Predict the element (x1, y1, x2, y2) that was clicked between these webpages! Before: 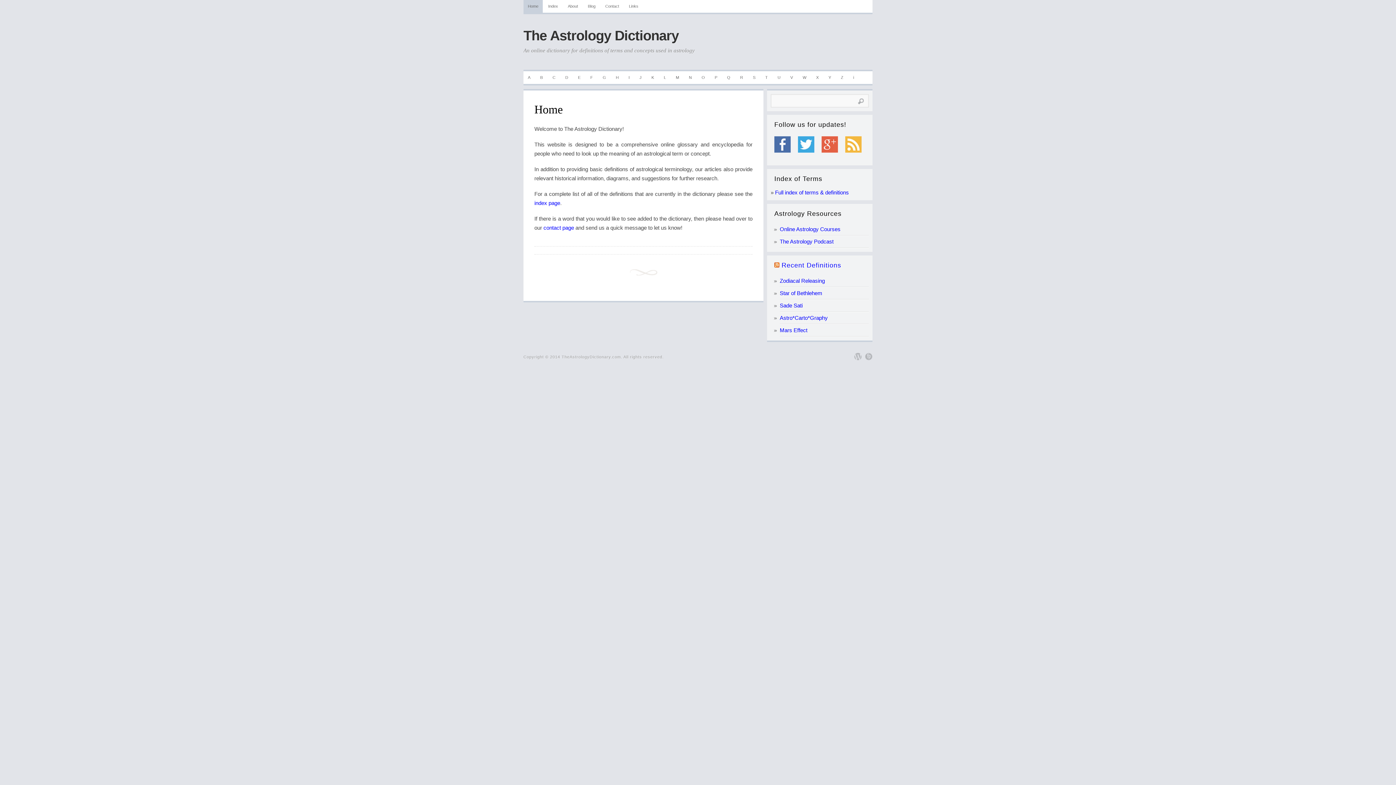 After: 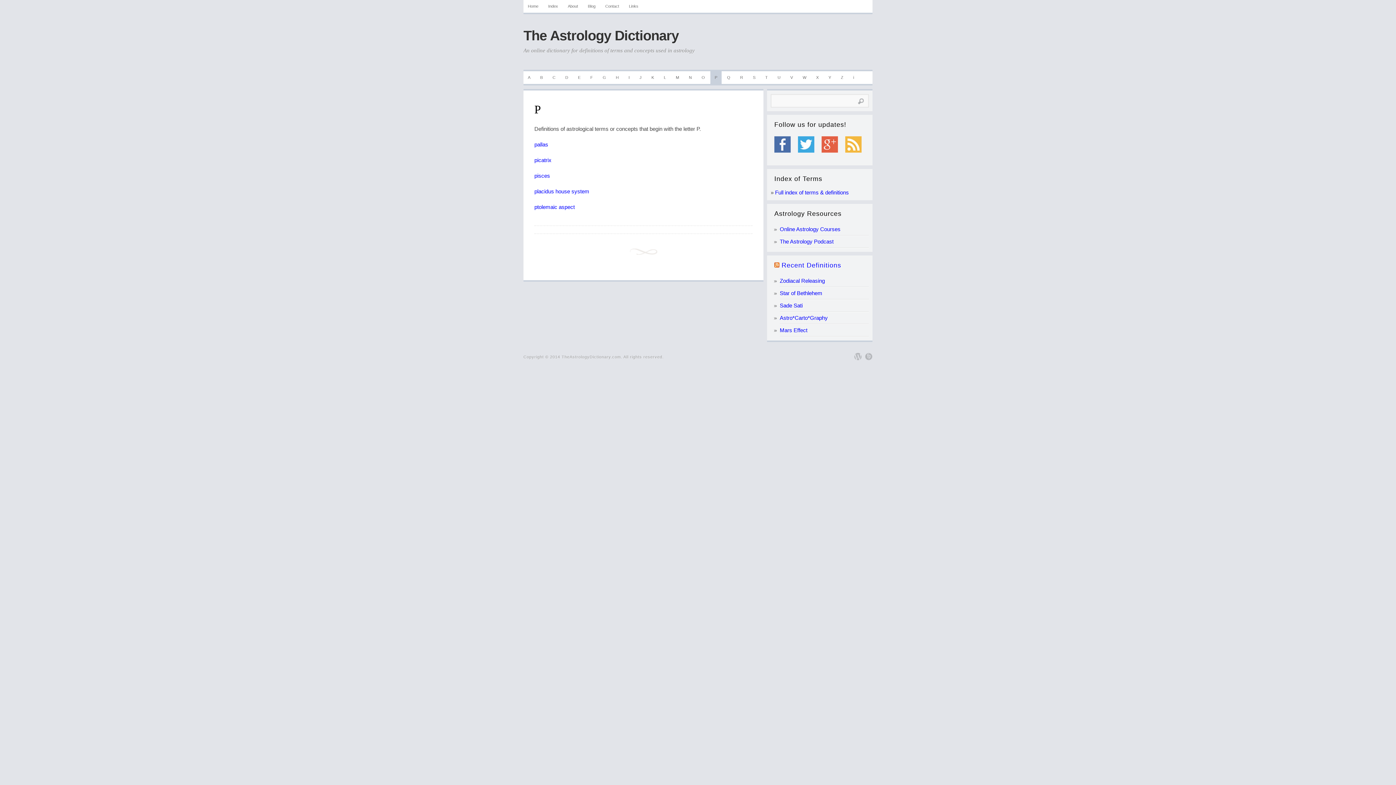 Action: label: P bbox: (710, 71, 721, 84)